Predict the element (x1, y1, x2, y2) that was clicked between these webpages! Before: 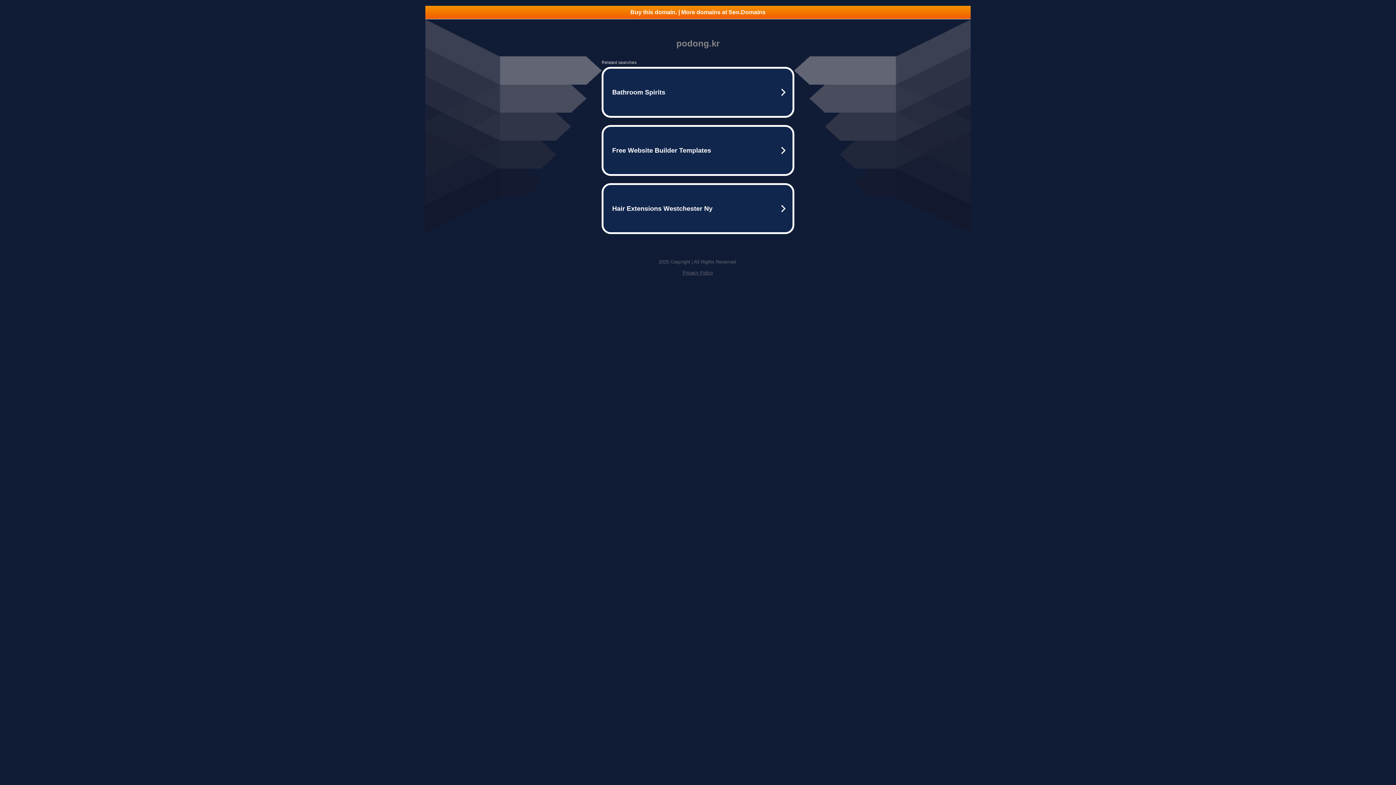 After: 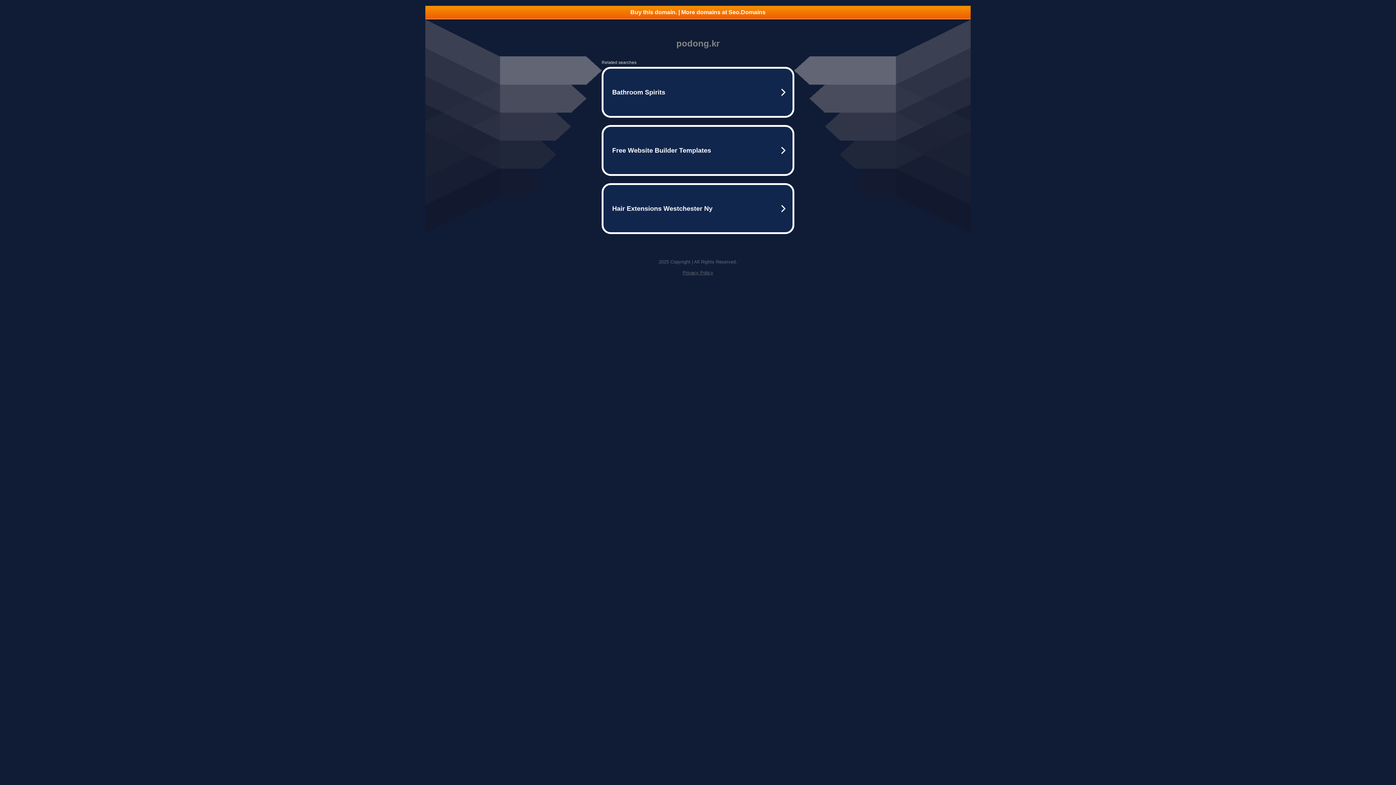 Action: label: Privacy Policy bbox: (682, 270, 713, 275)